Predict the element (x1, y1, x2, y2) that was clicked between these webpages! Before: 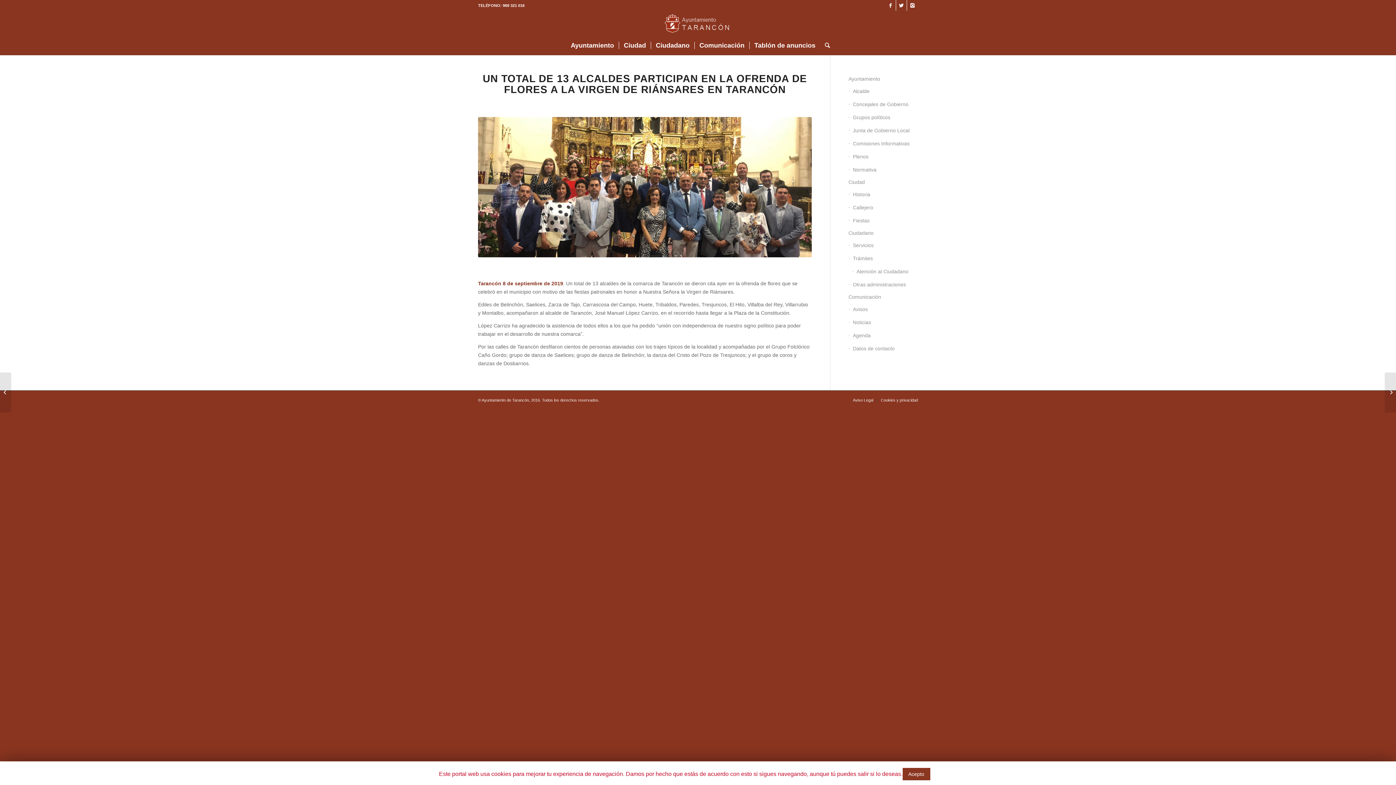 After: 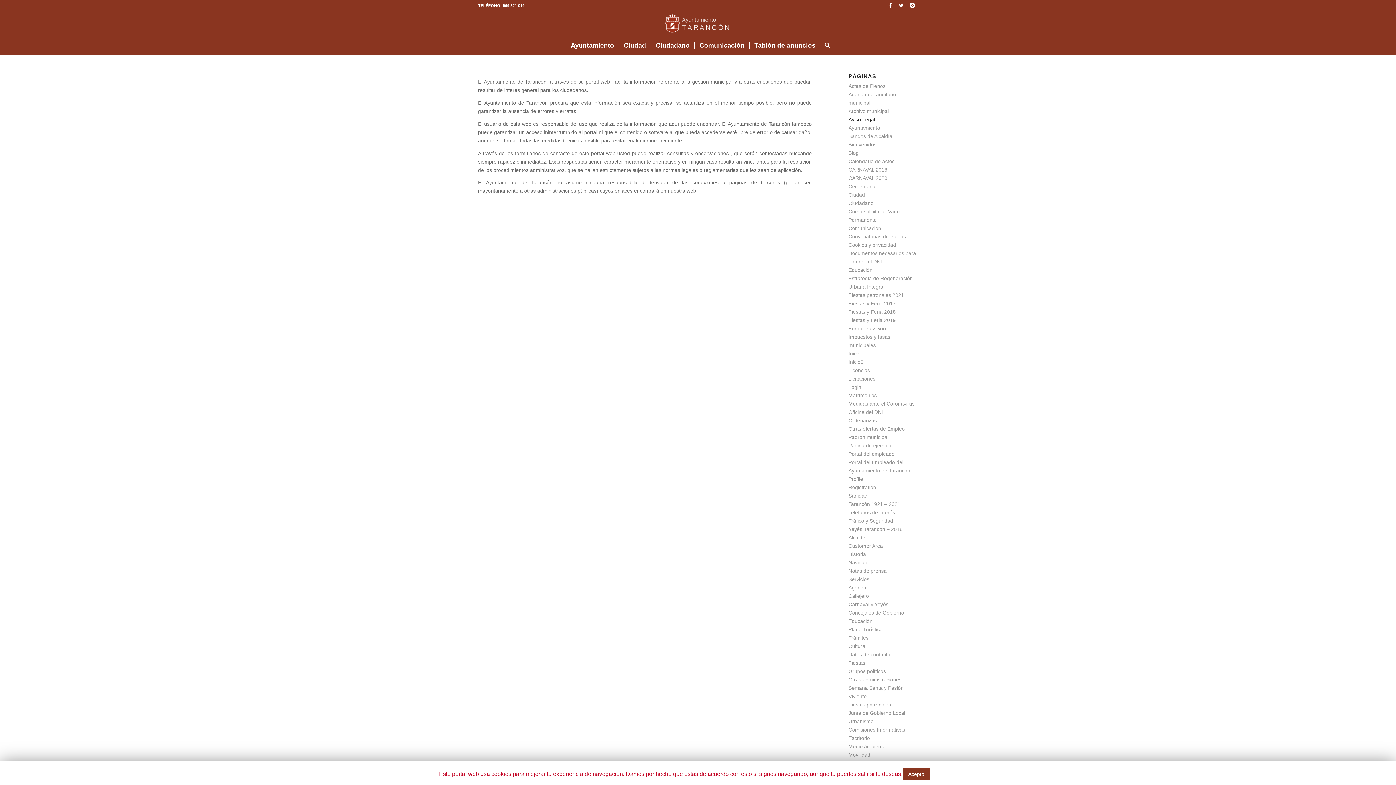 Action: bbox: (853, 398, 873, 402) label: Aviso Legal